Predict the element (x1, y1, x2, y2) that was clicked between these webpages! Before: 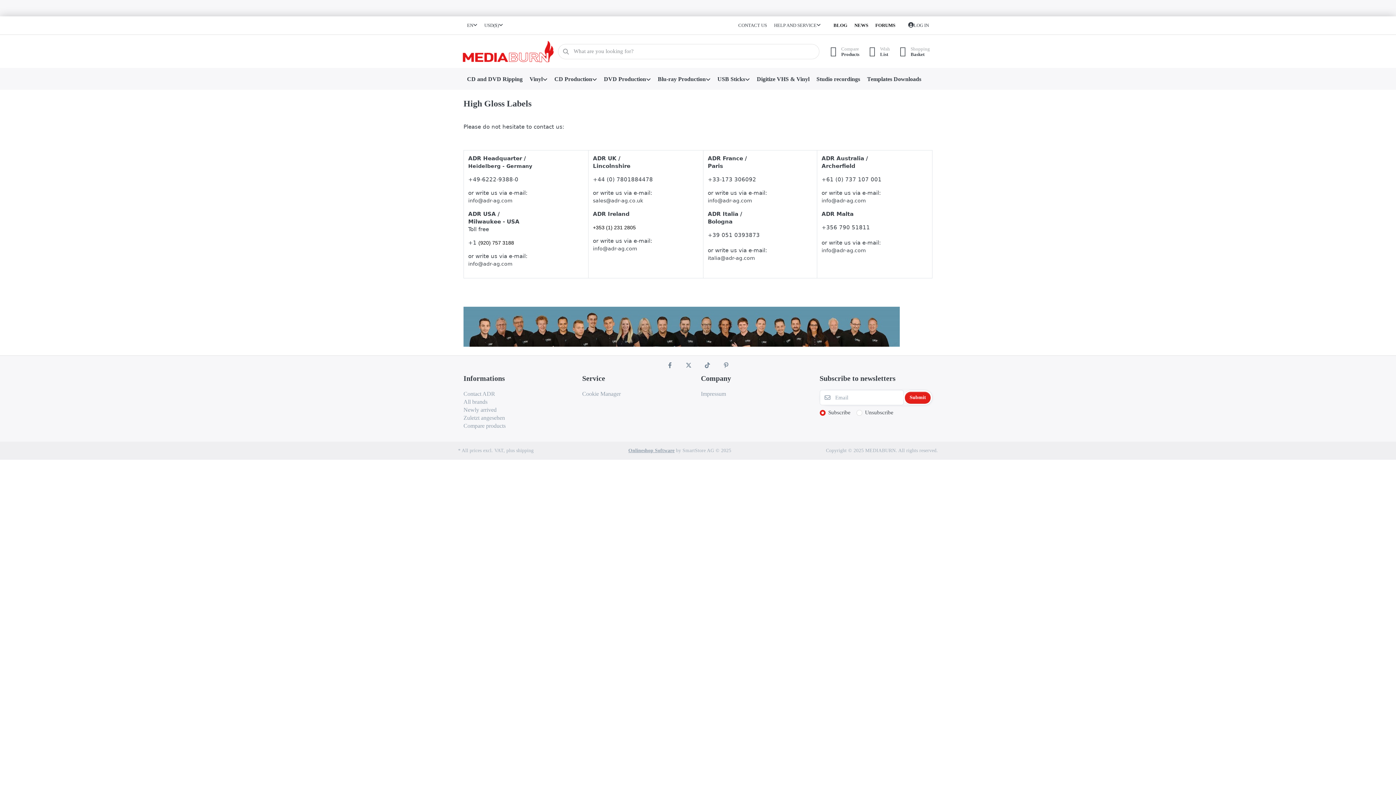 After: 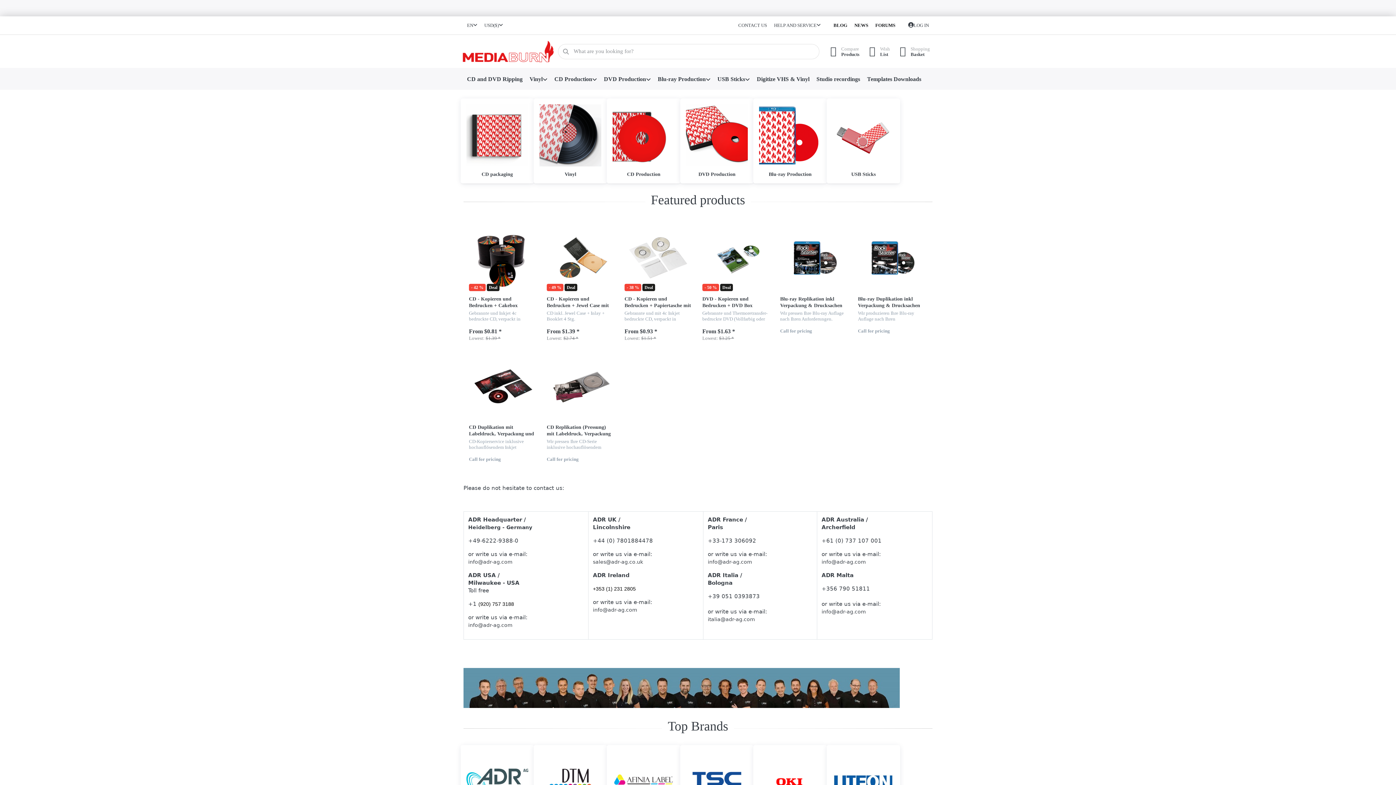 Action: bbox: (462, 40, 553, 62)